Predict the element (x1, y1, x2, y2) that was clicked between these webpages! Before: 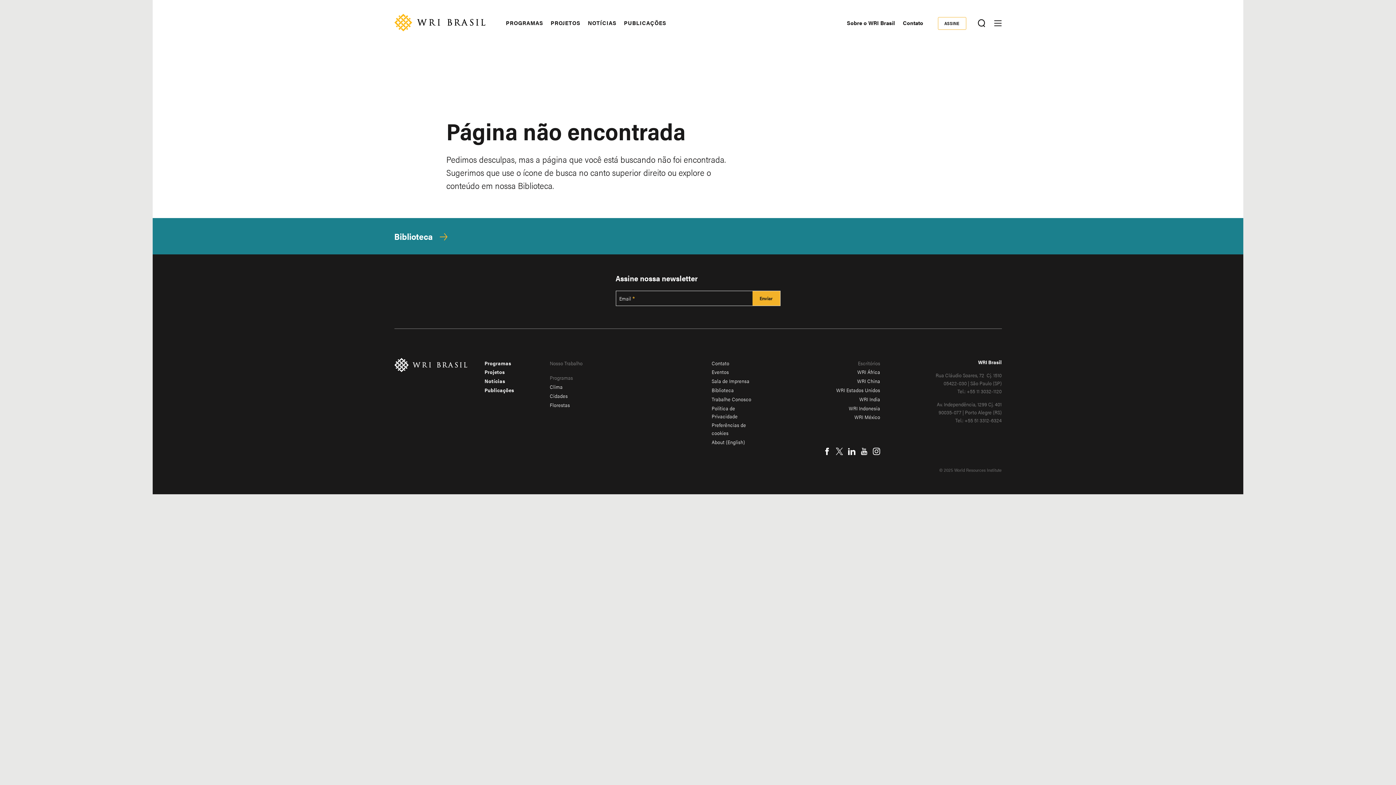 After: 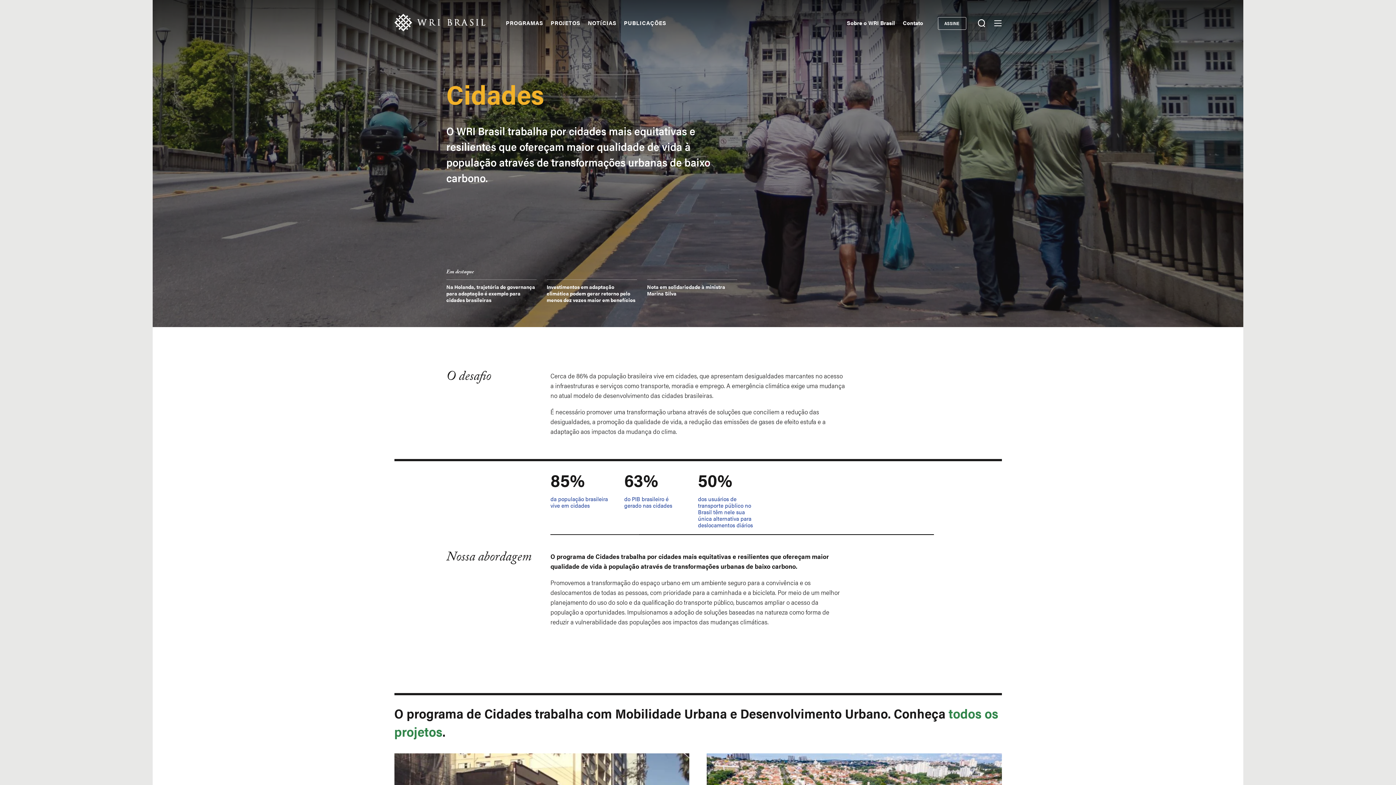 Action: bbox: (550, 392, 568, 399) label: Cidades